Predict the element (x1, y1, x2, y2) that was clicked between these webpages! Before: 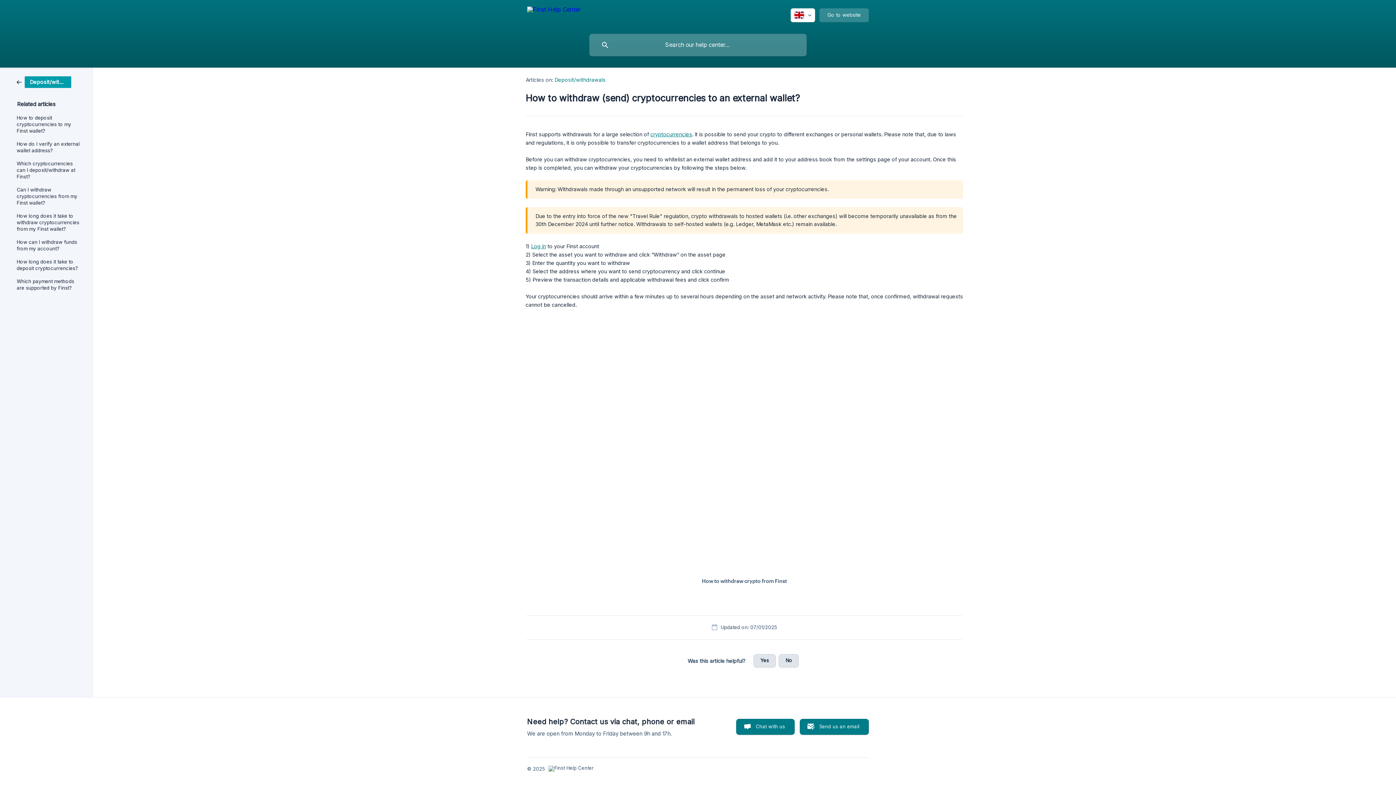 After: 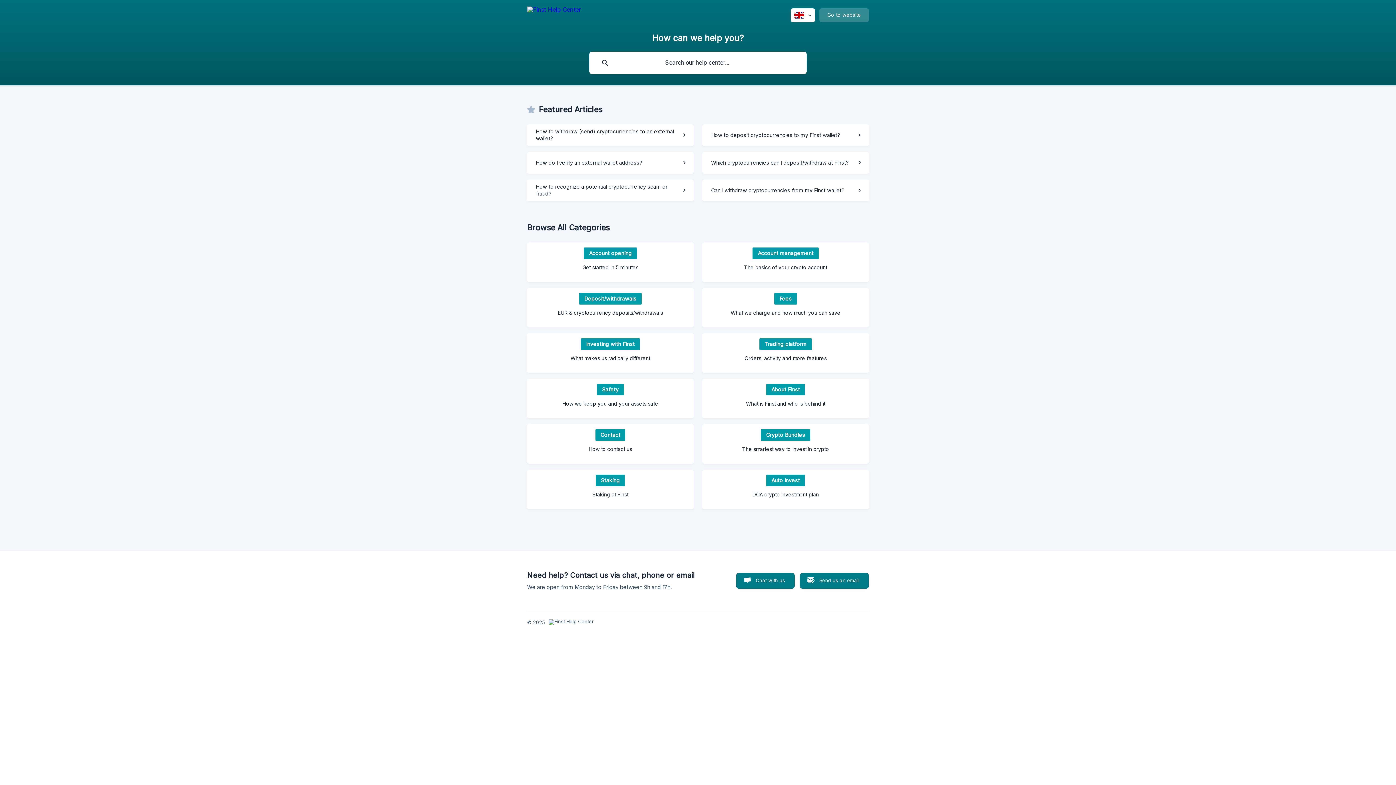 Action: bbox: (527, 6, 581, 24)